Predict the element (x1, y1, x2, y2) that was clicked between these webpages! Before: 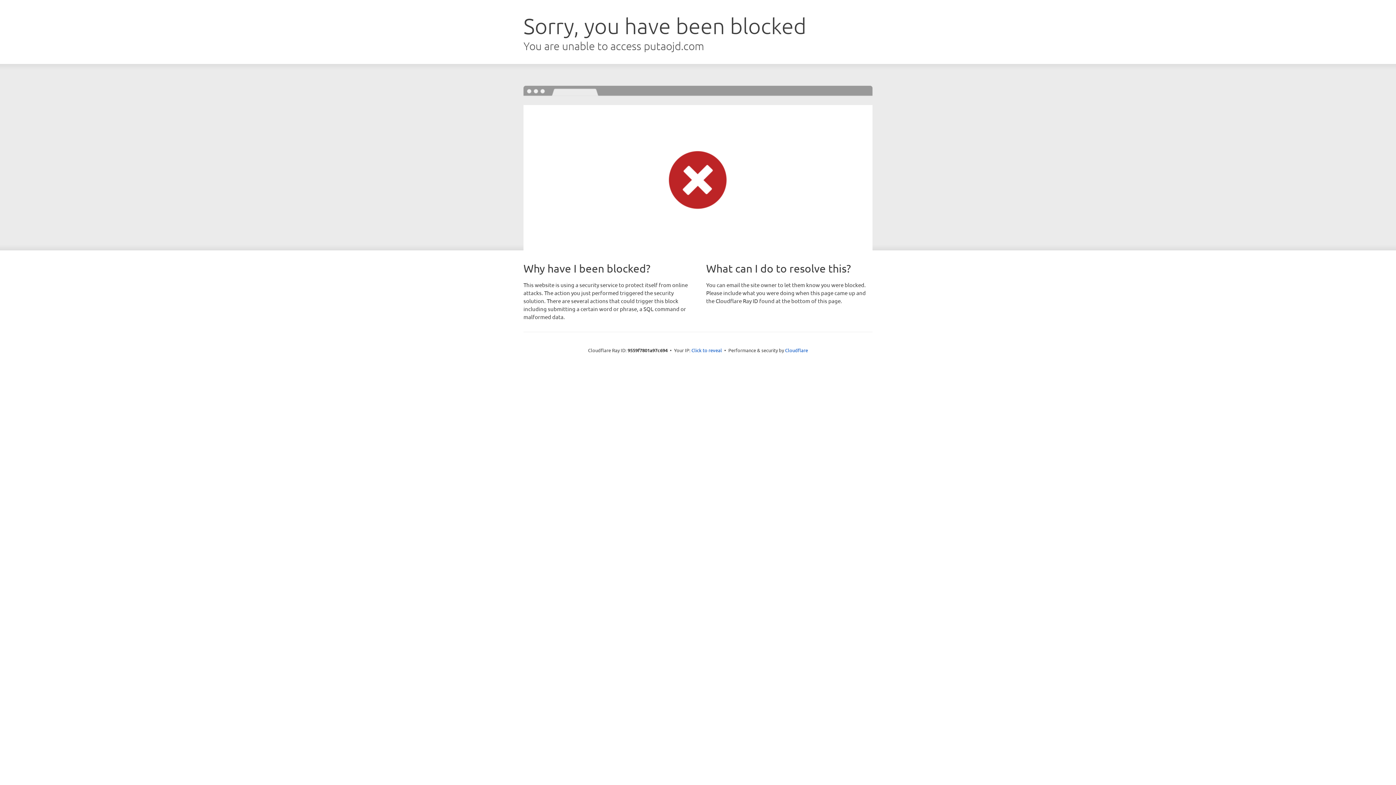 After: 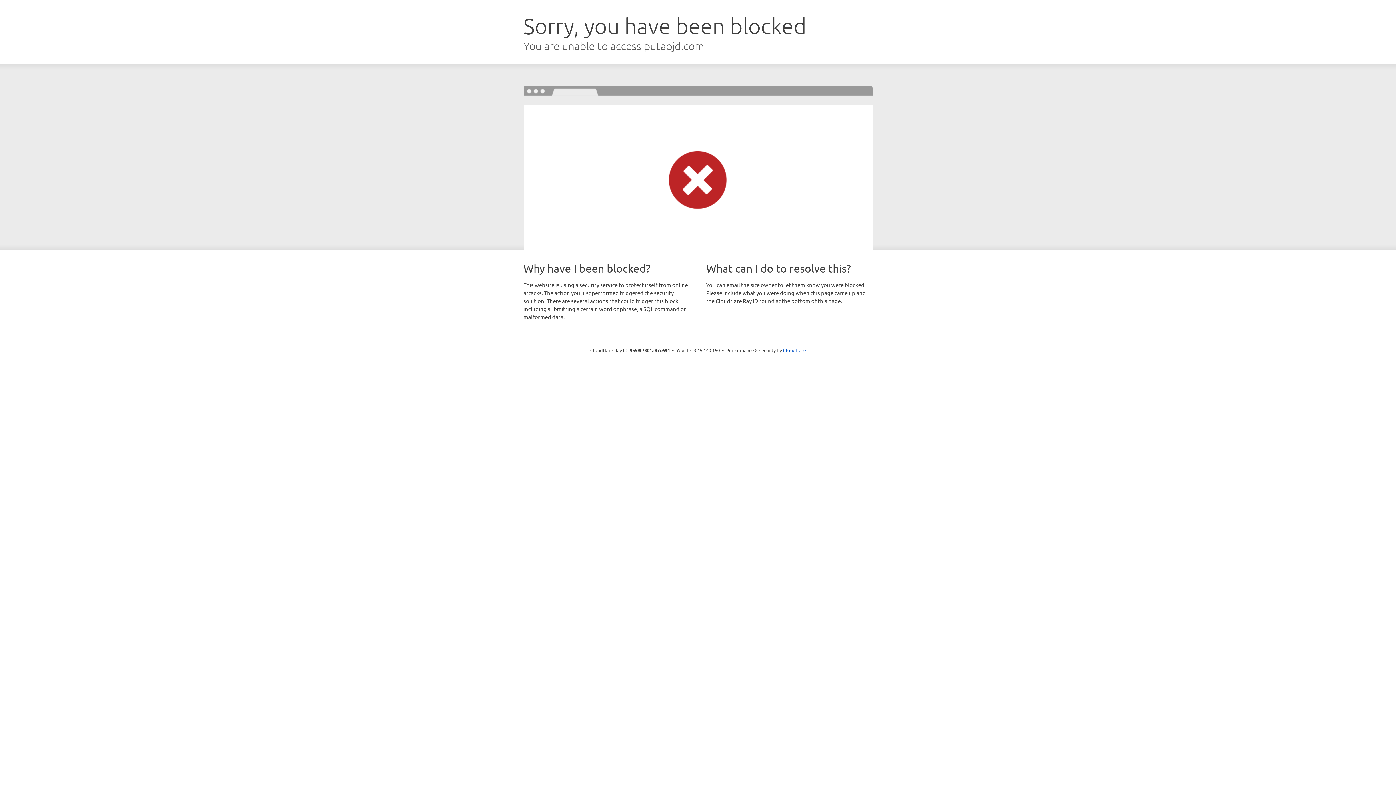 Action: bbox: (691, 346, 722, 353) label: Click to reveal